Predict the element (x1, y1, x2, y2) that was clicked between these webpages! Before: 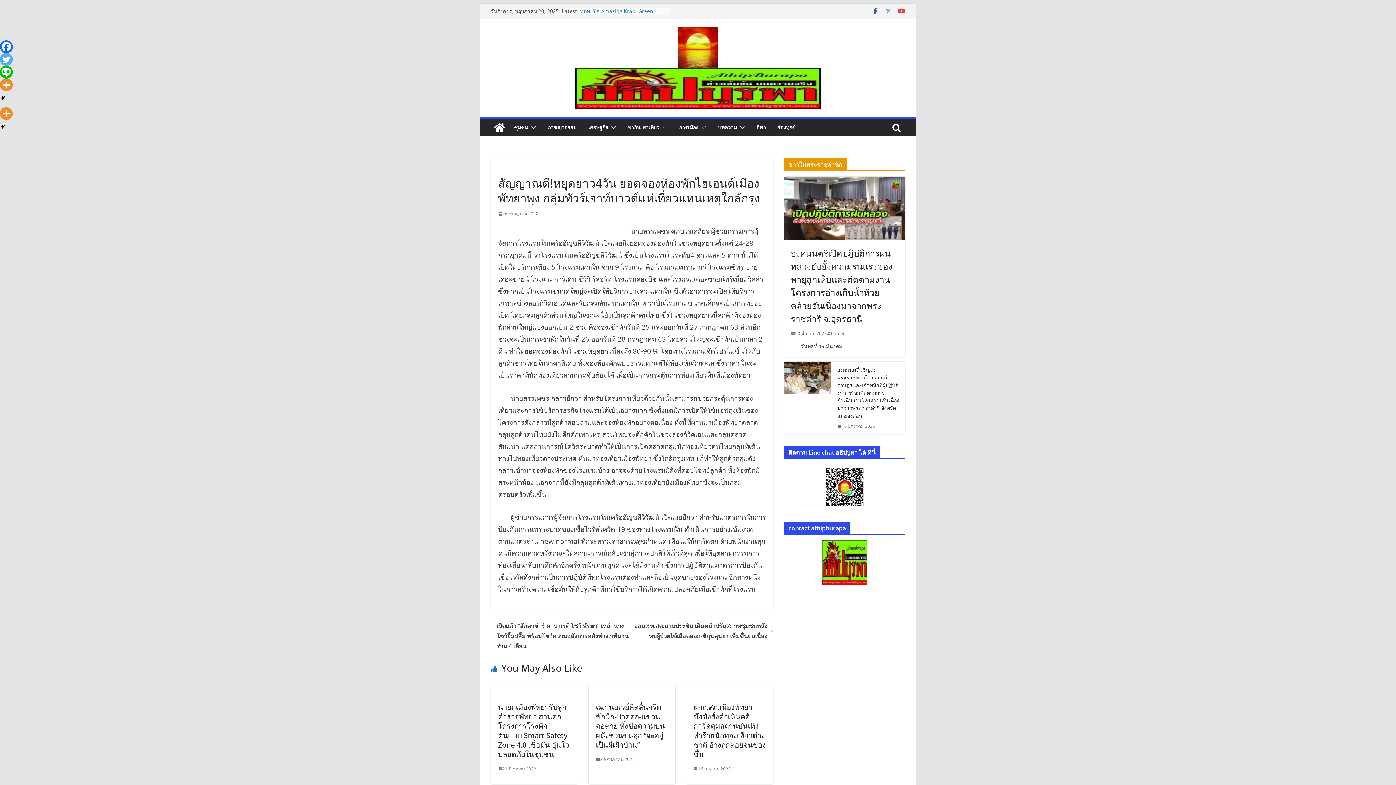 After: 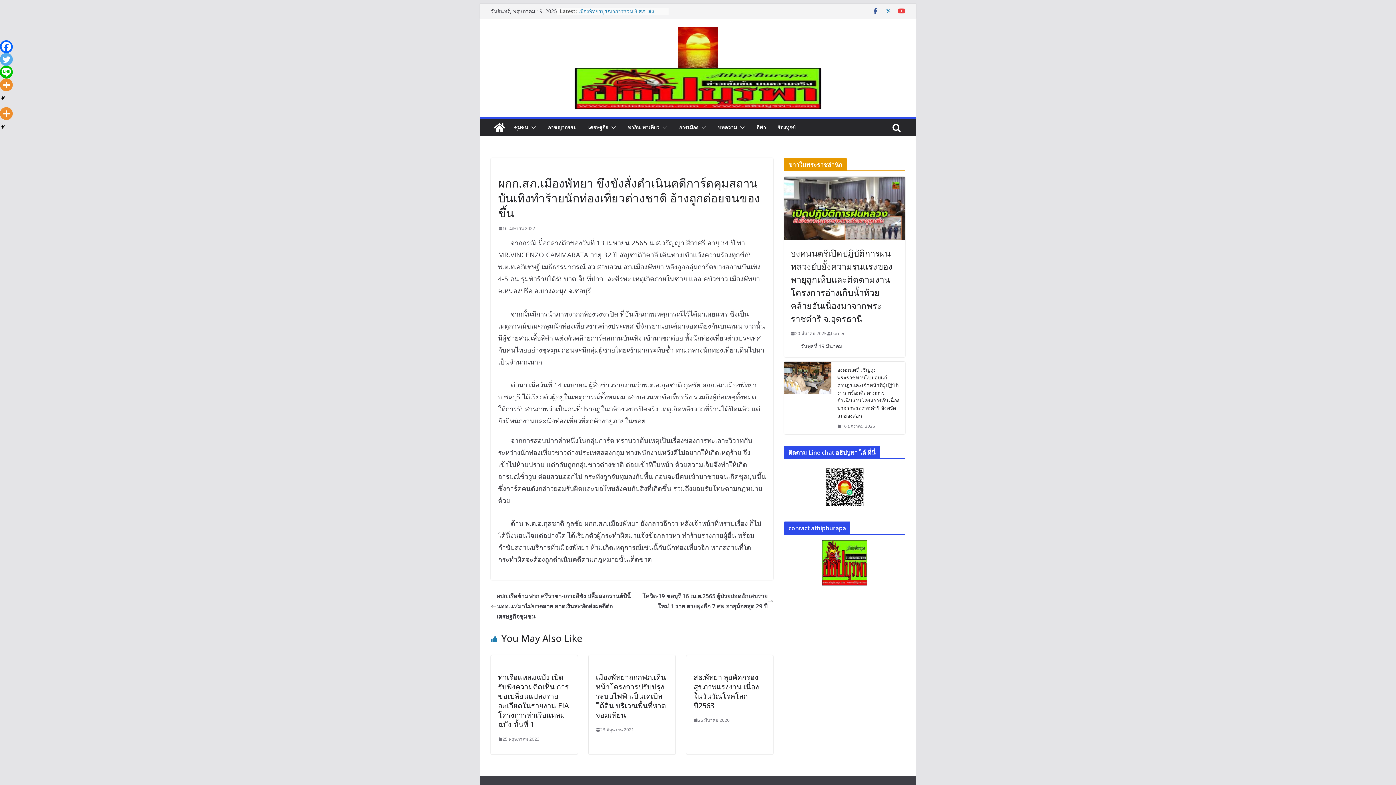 Action: label: 16 เมษายน 2022 bbox: (693, 765, 730, 773)